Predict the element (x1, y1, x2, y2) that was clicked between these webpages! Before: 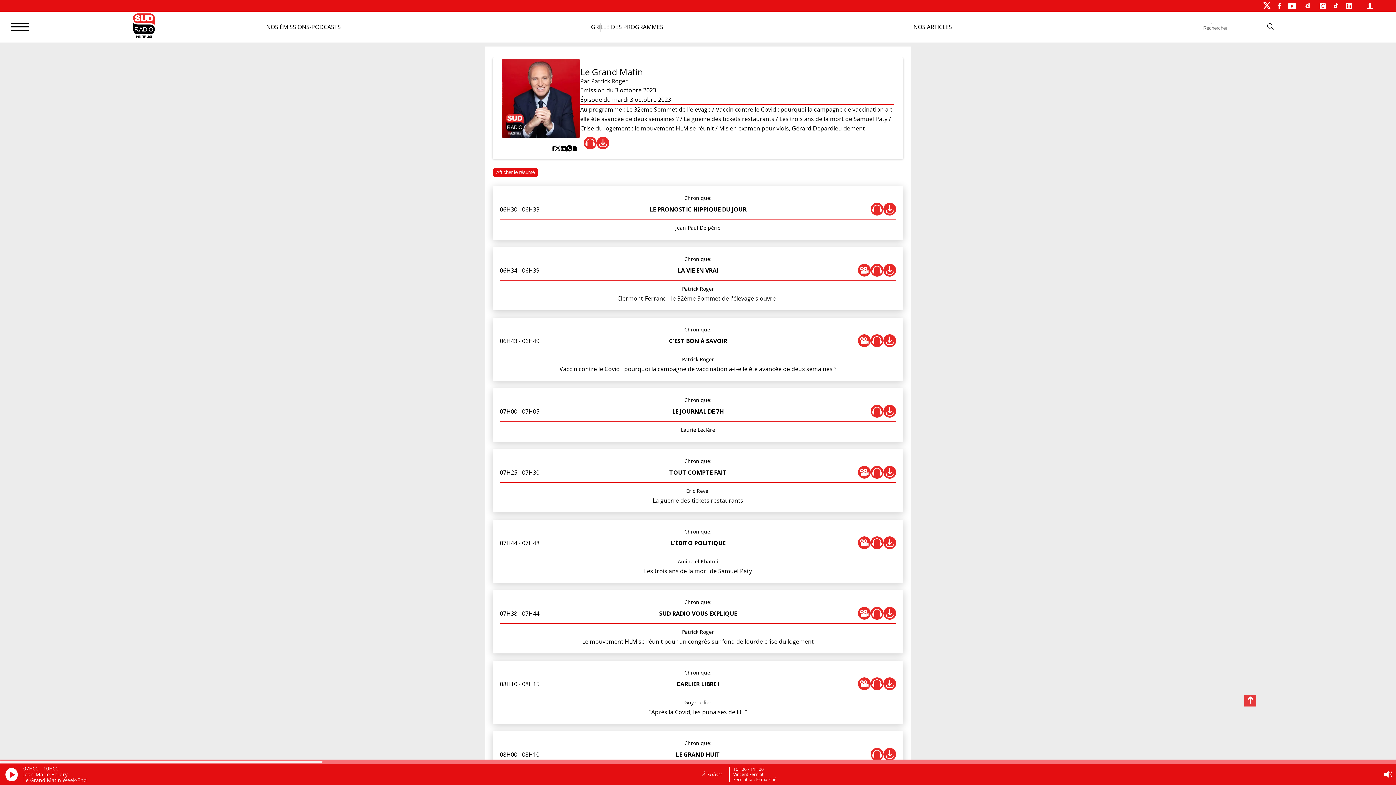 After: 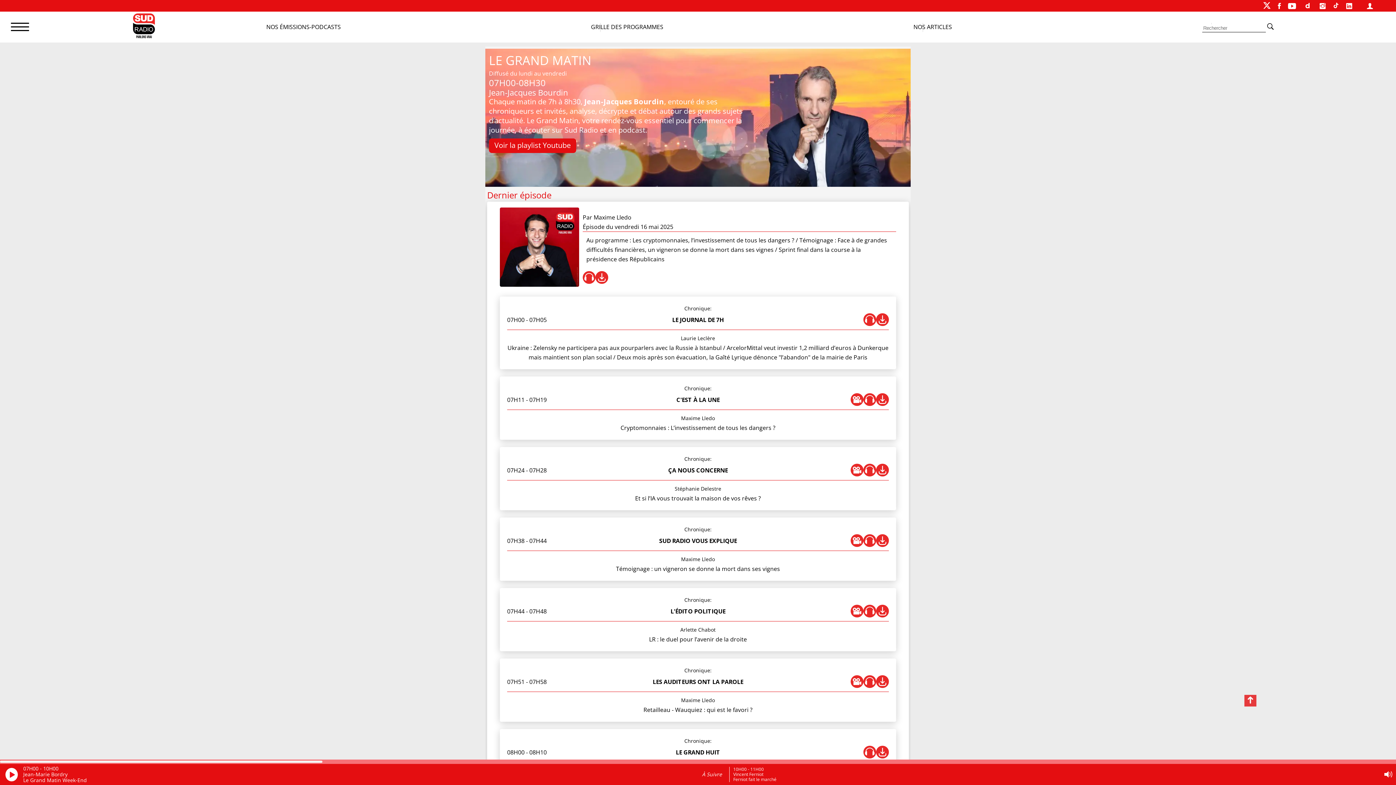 Action: label: Le Grand Matin bbox: (580, 65, 643, 77)